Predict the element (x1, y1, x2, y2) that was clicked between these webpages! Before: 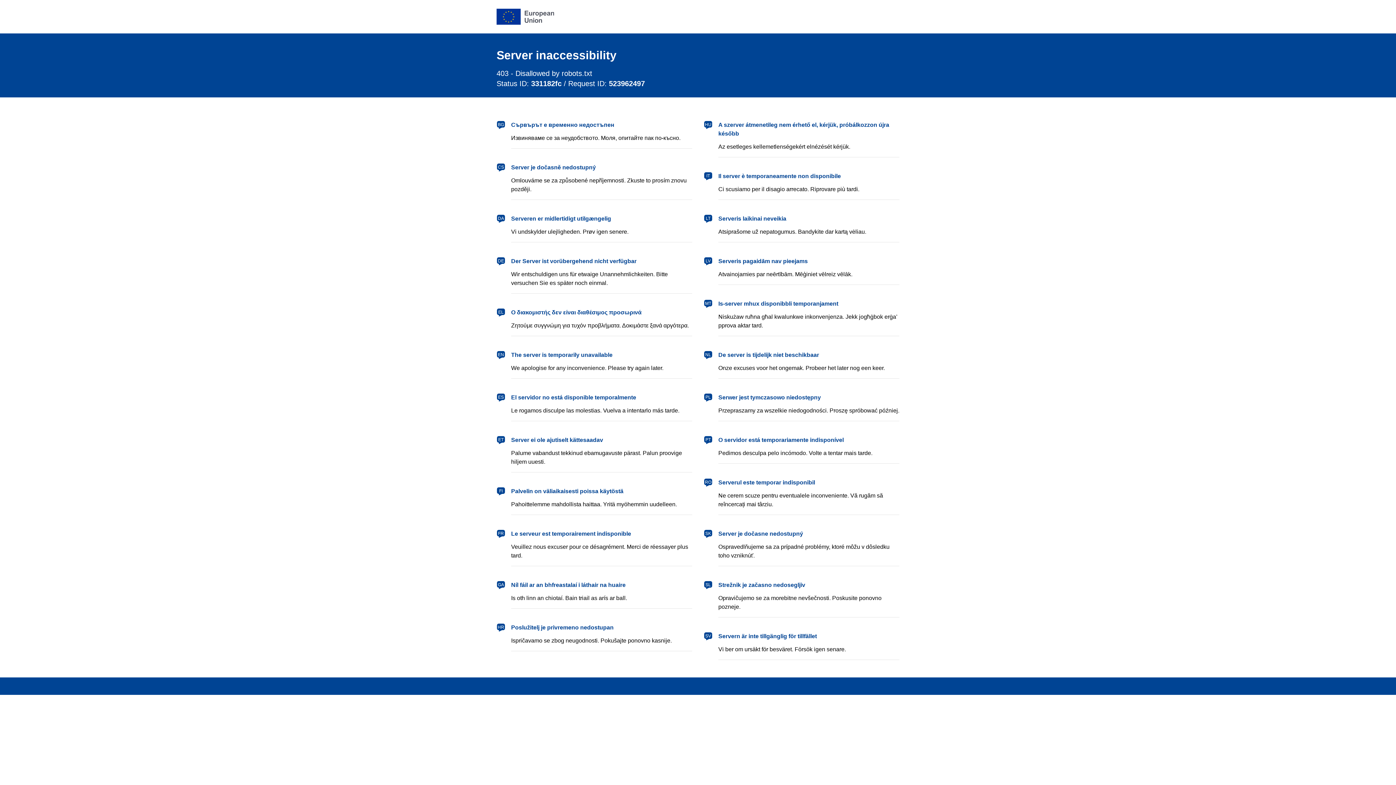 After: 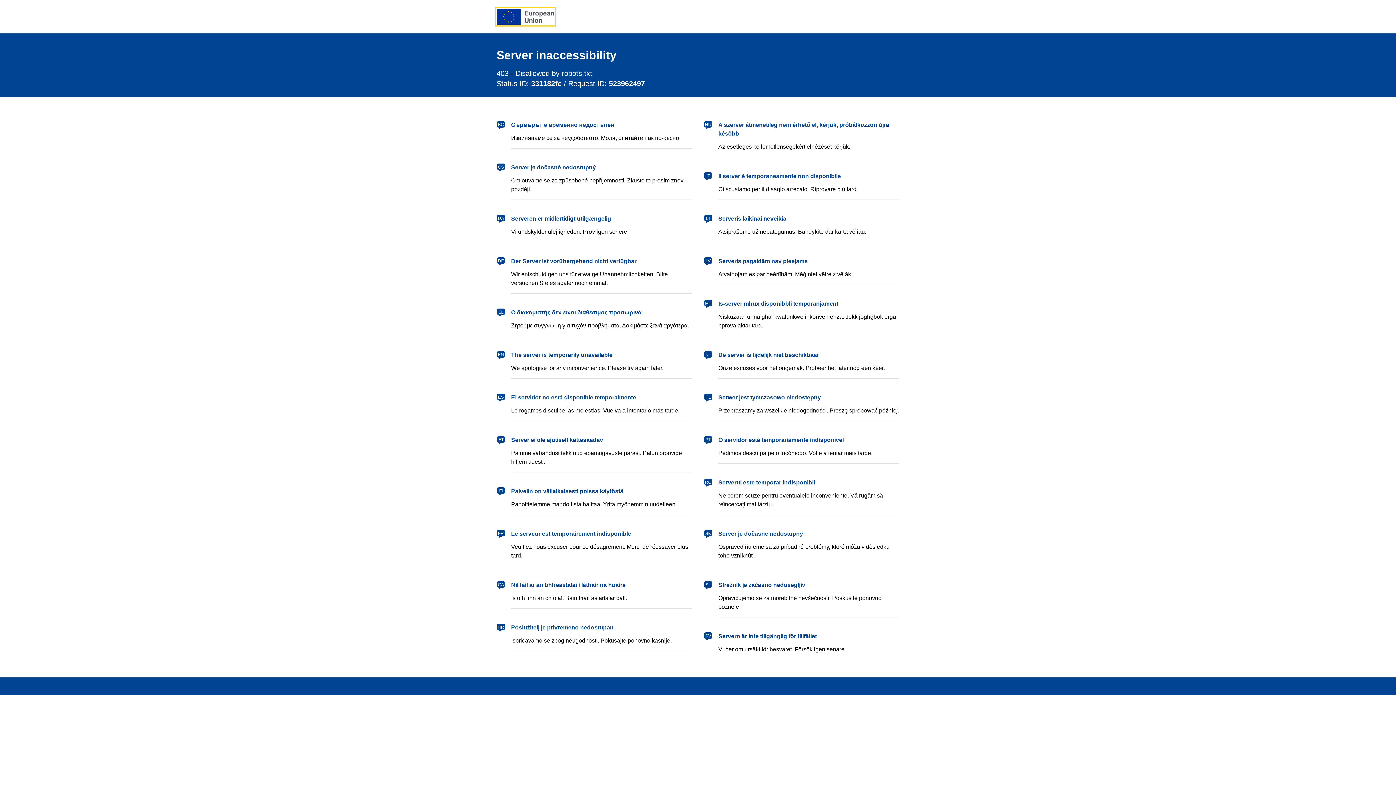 Action: bbox: (496, 8, 554, 24) label: European Union